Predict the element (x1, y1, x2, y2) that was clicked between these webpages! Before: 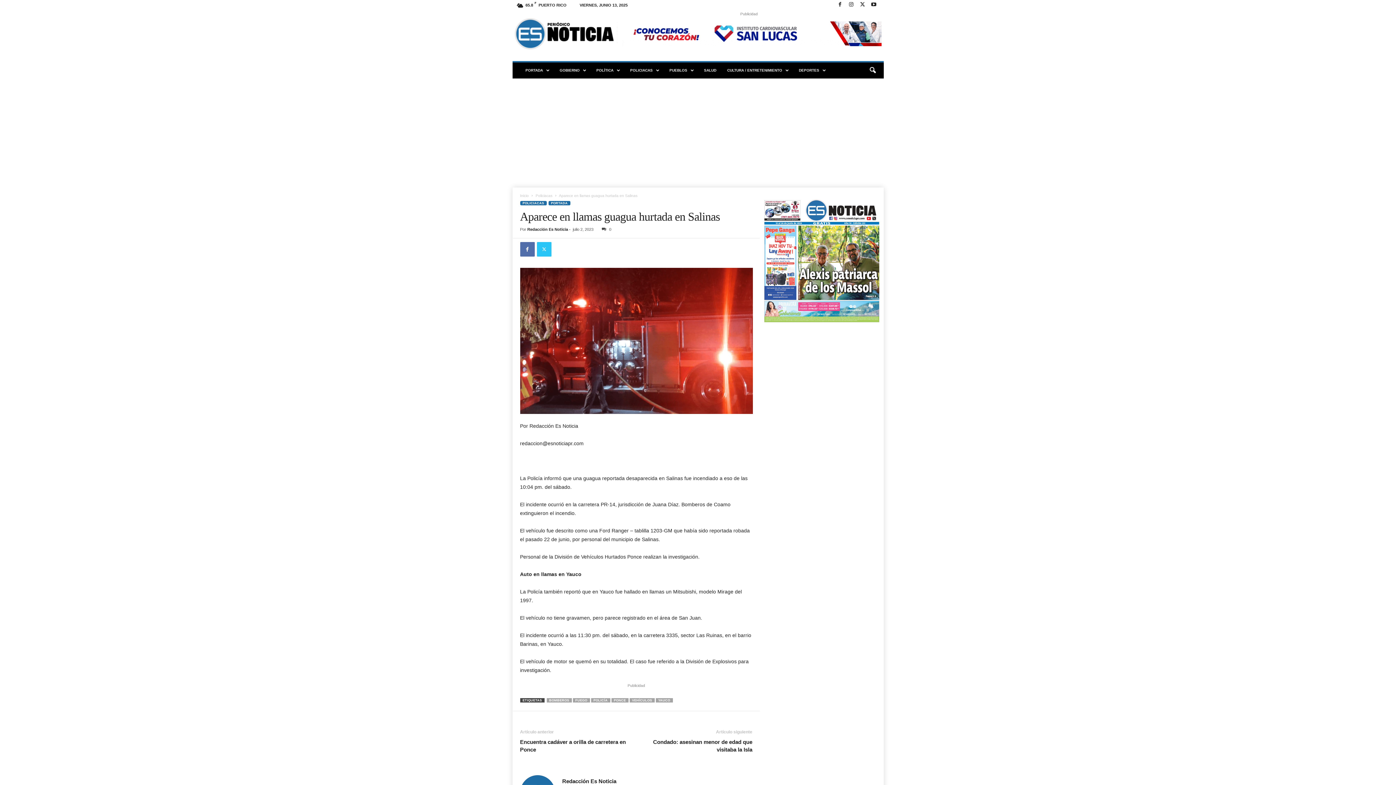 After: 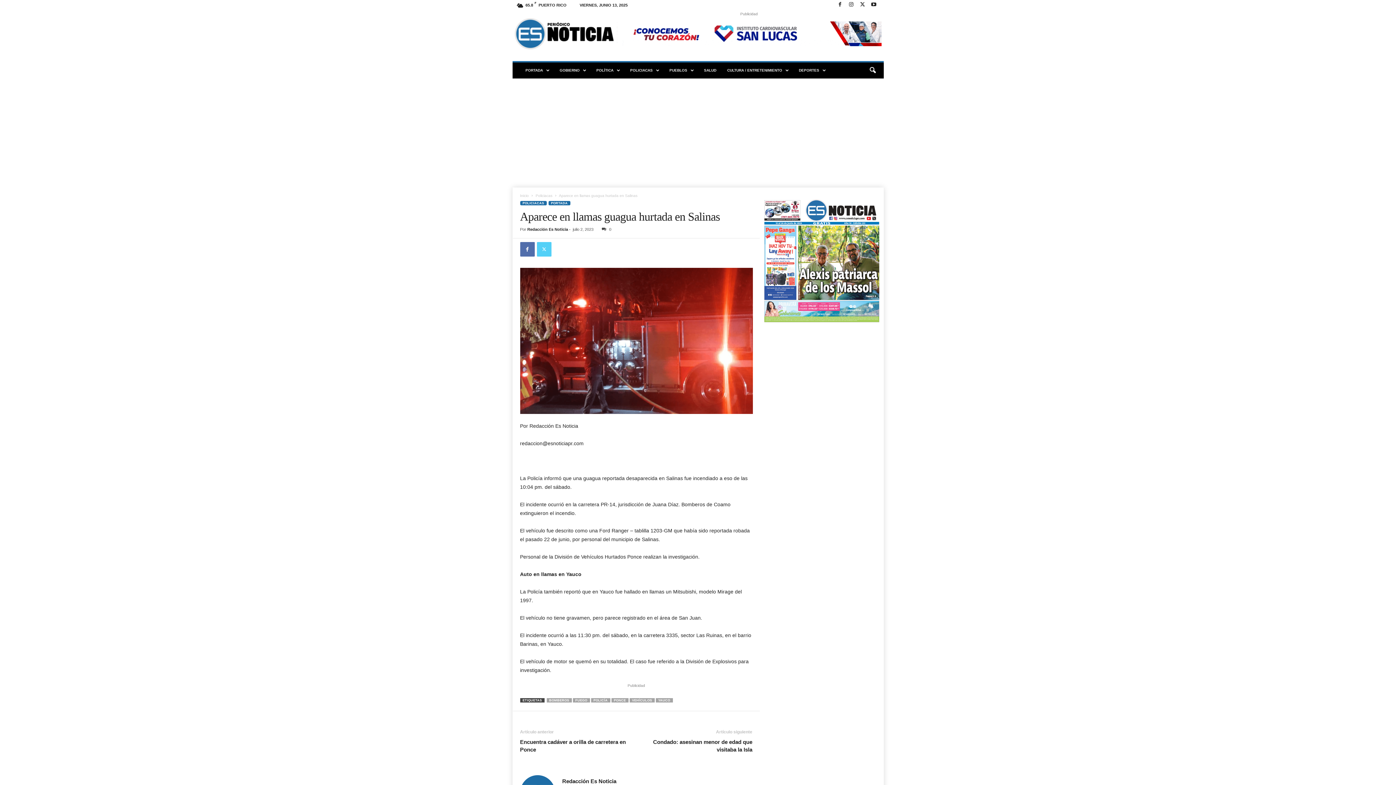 Action: bbox: (536, 242, 551, 256)